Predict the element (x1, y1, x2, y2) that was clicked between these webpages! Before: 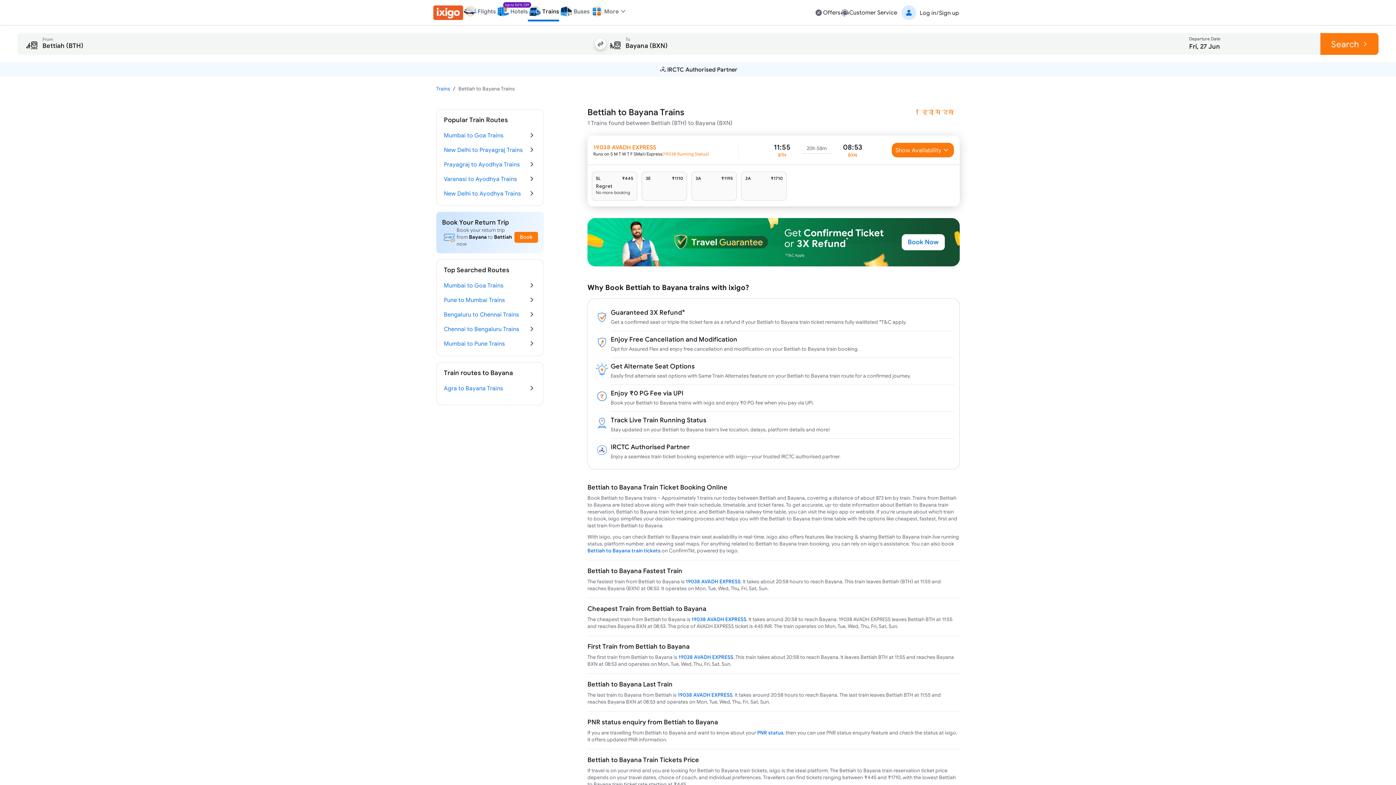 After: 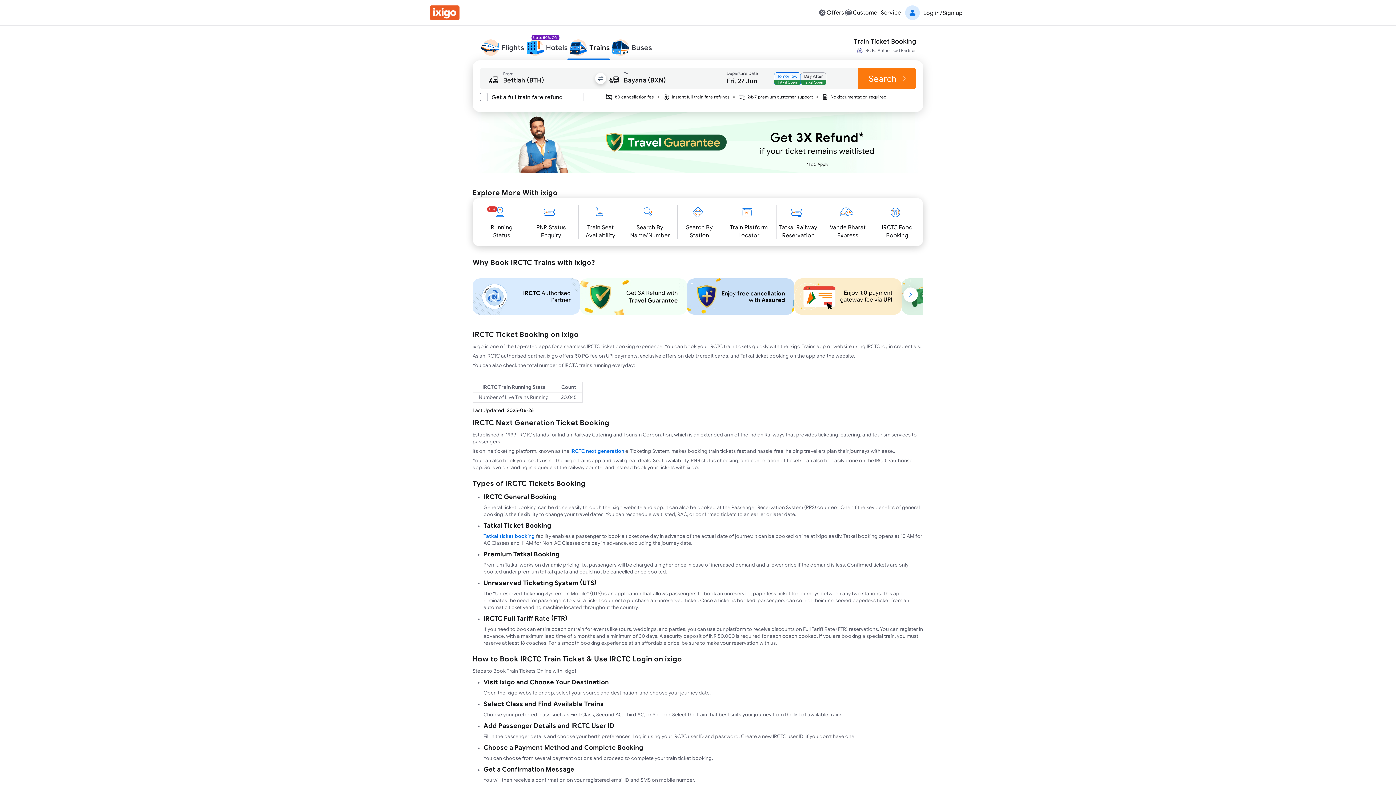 Action: bbox: (436, 85, 450, 91) label: Trains